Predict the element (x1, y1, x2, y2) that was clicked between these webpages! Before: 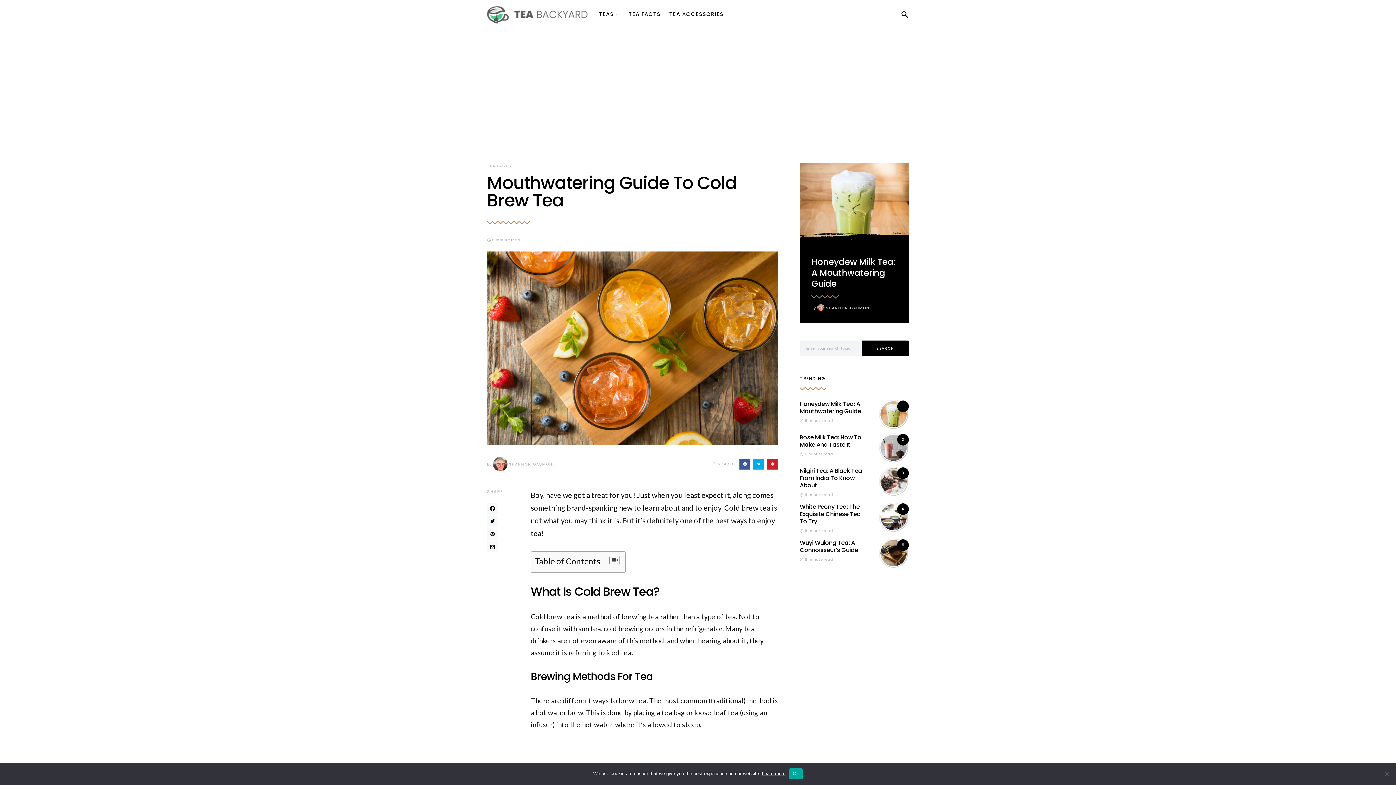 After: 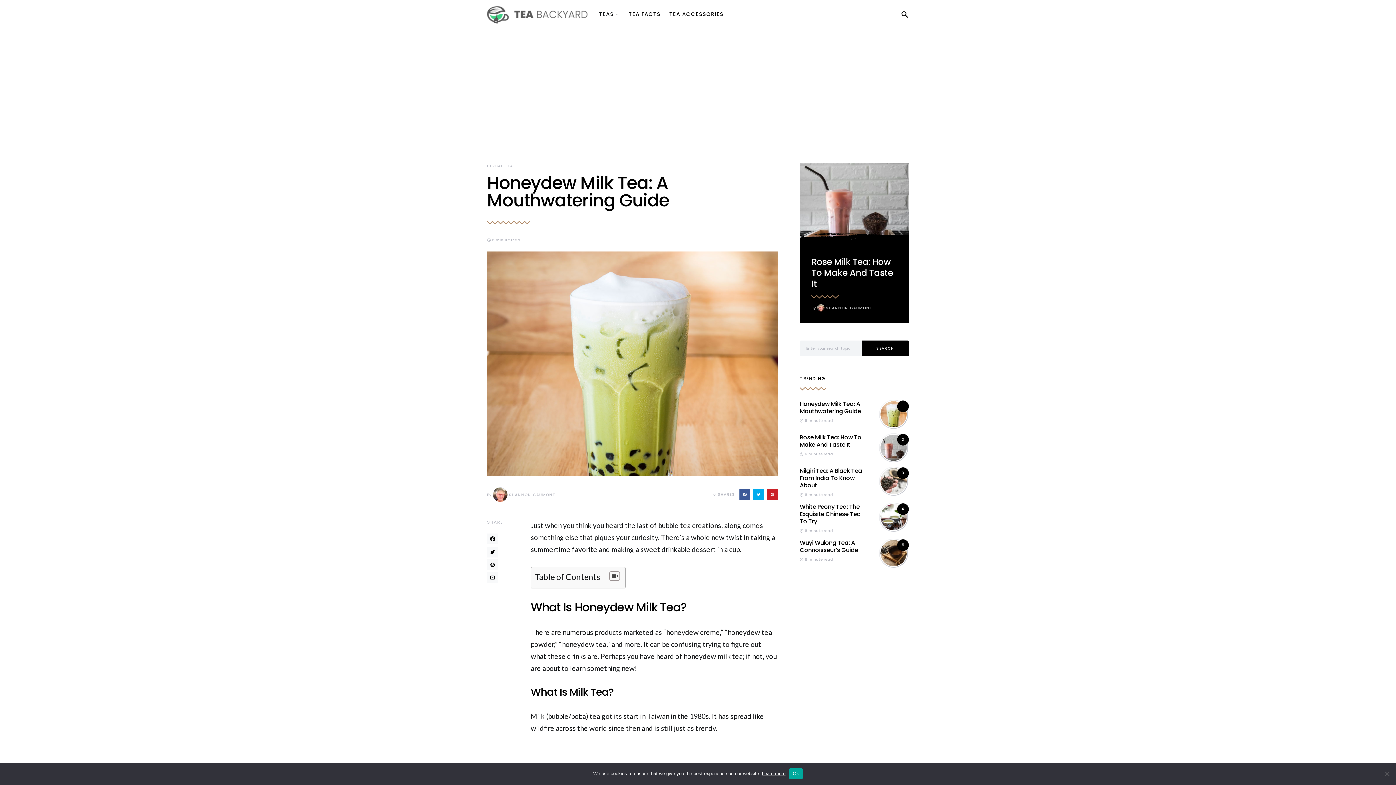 Action: bbox: (800, 163, 909, 245)